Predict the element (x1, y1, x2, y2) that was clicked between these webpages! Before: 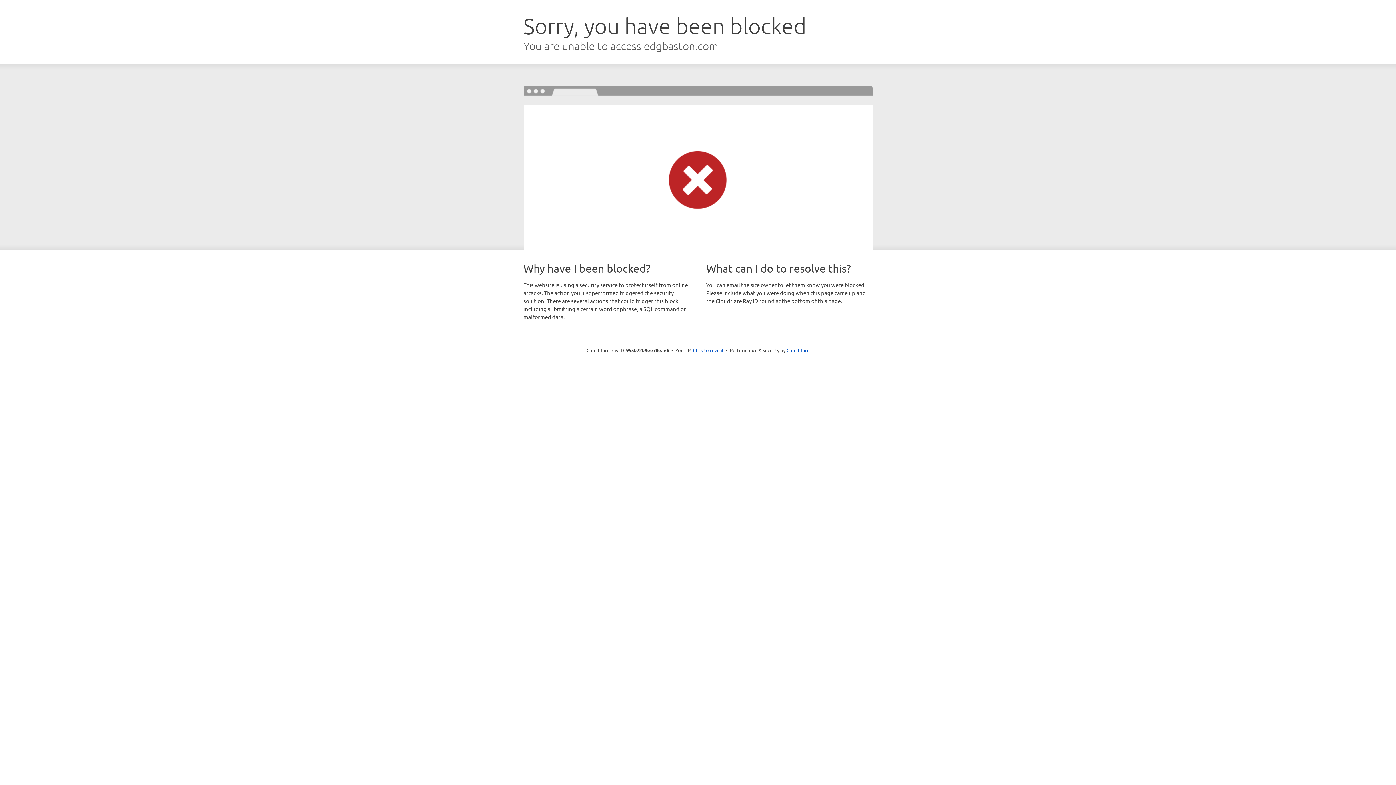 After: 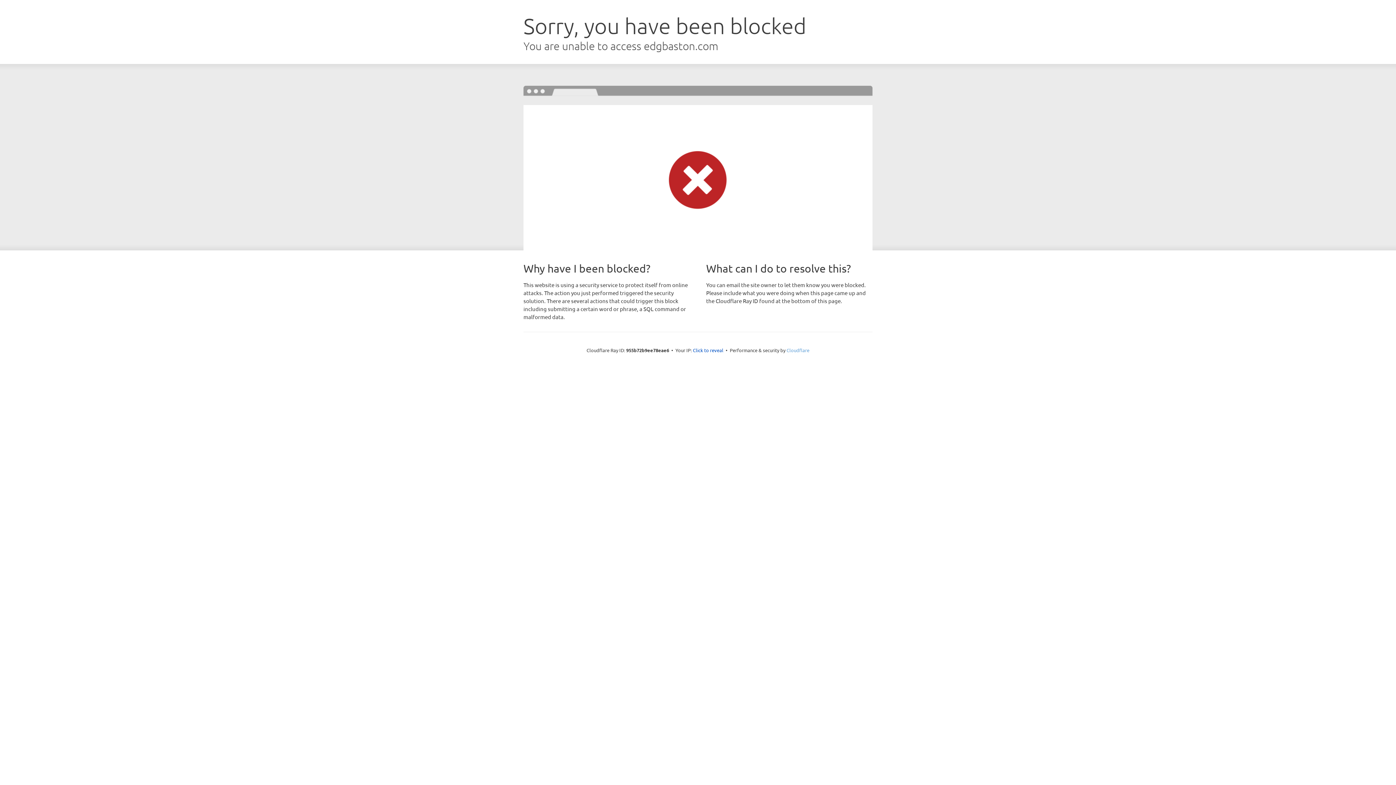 Action: label: Cloudflare bbox: (786, 347, 809, 353)